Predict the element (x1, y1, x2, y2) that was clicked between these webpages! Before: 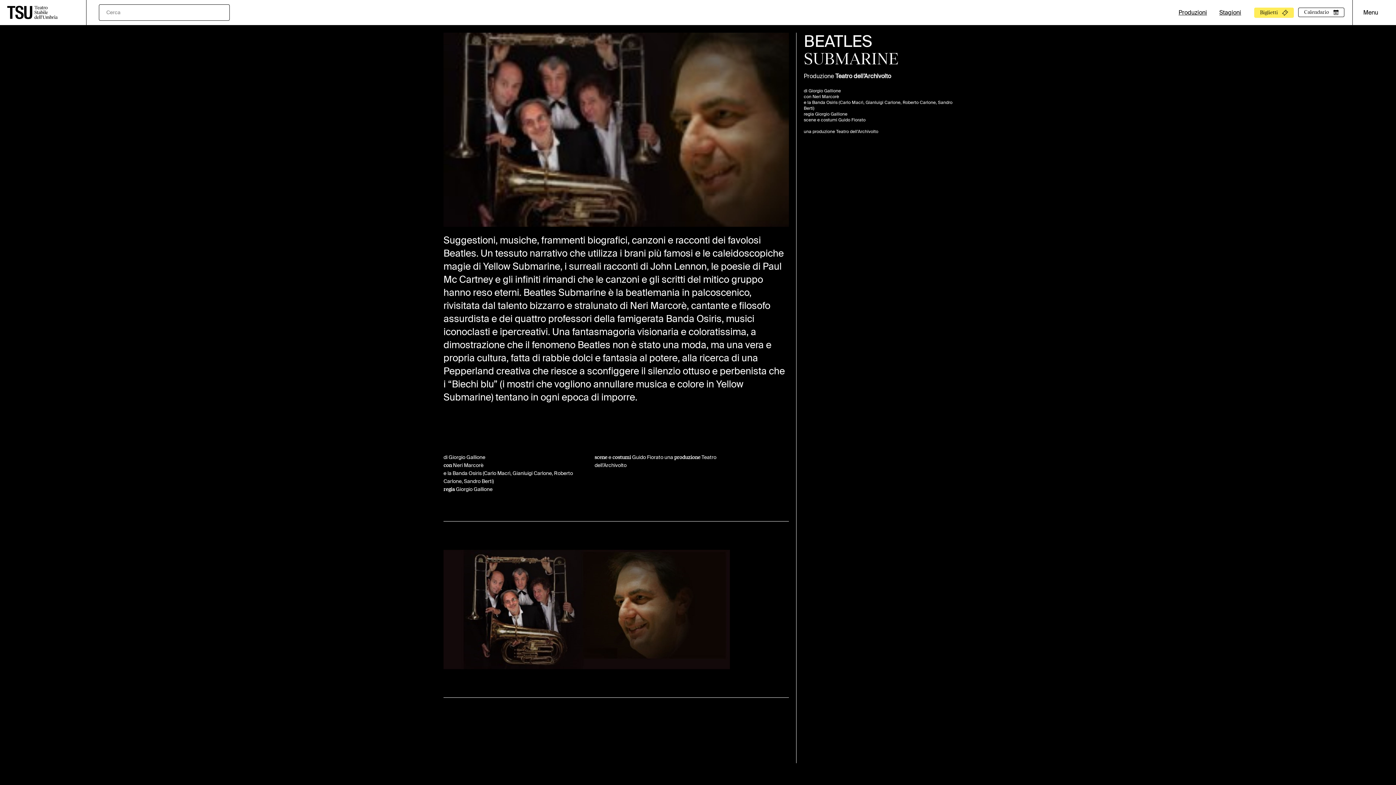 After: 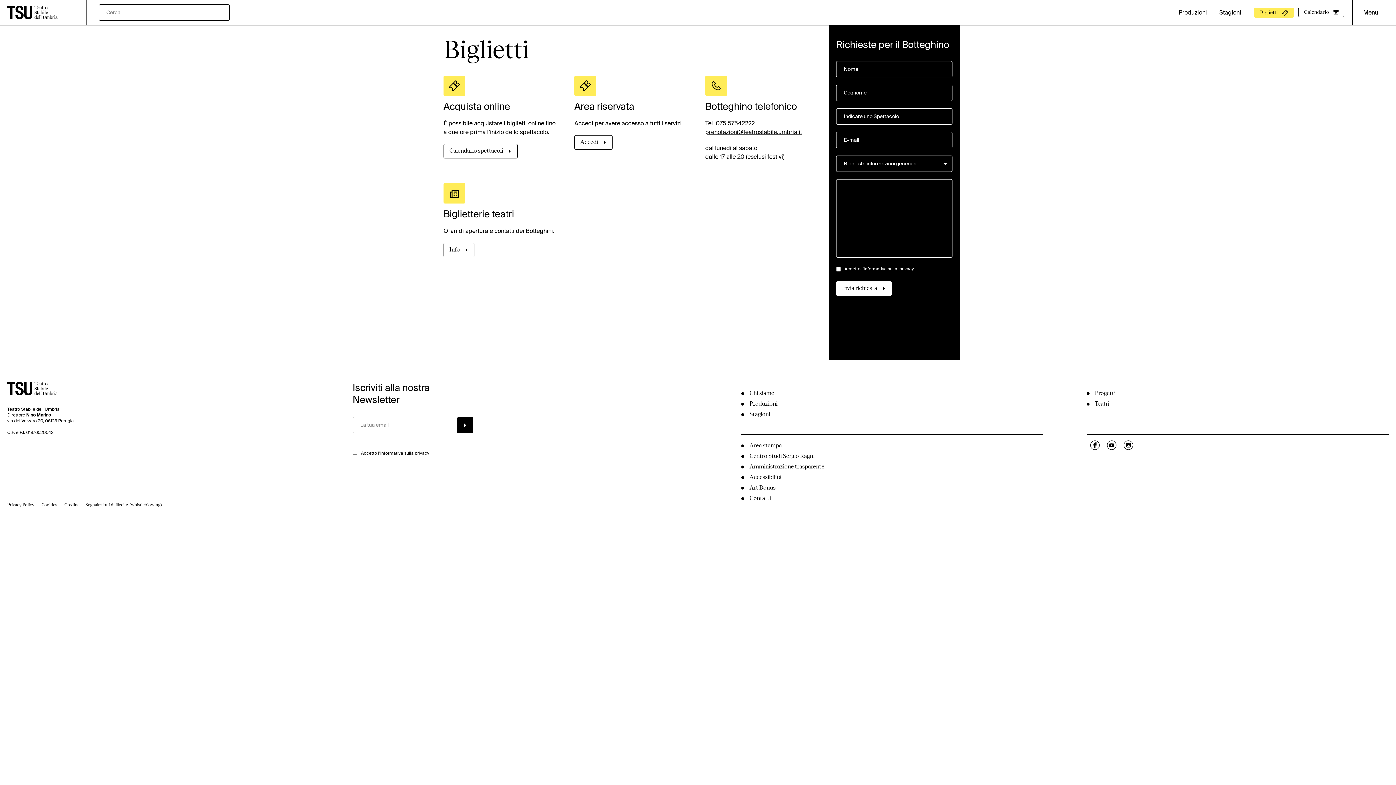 Action: bbox: (1254, 7, 1294, 17)